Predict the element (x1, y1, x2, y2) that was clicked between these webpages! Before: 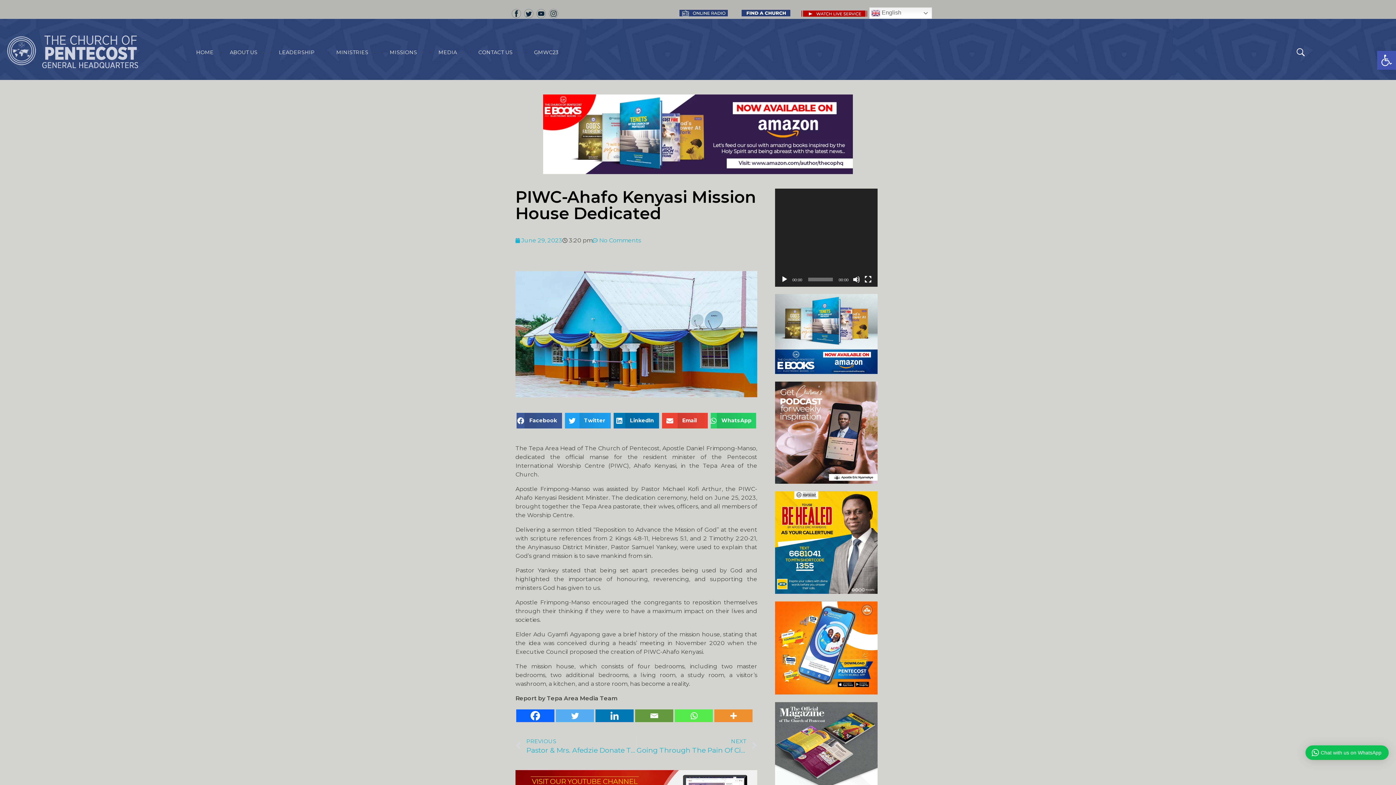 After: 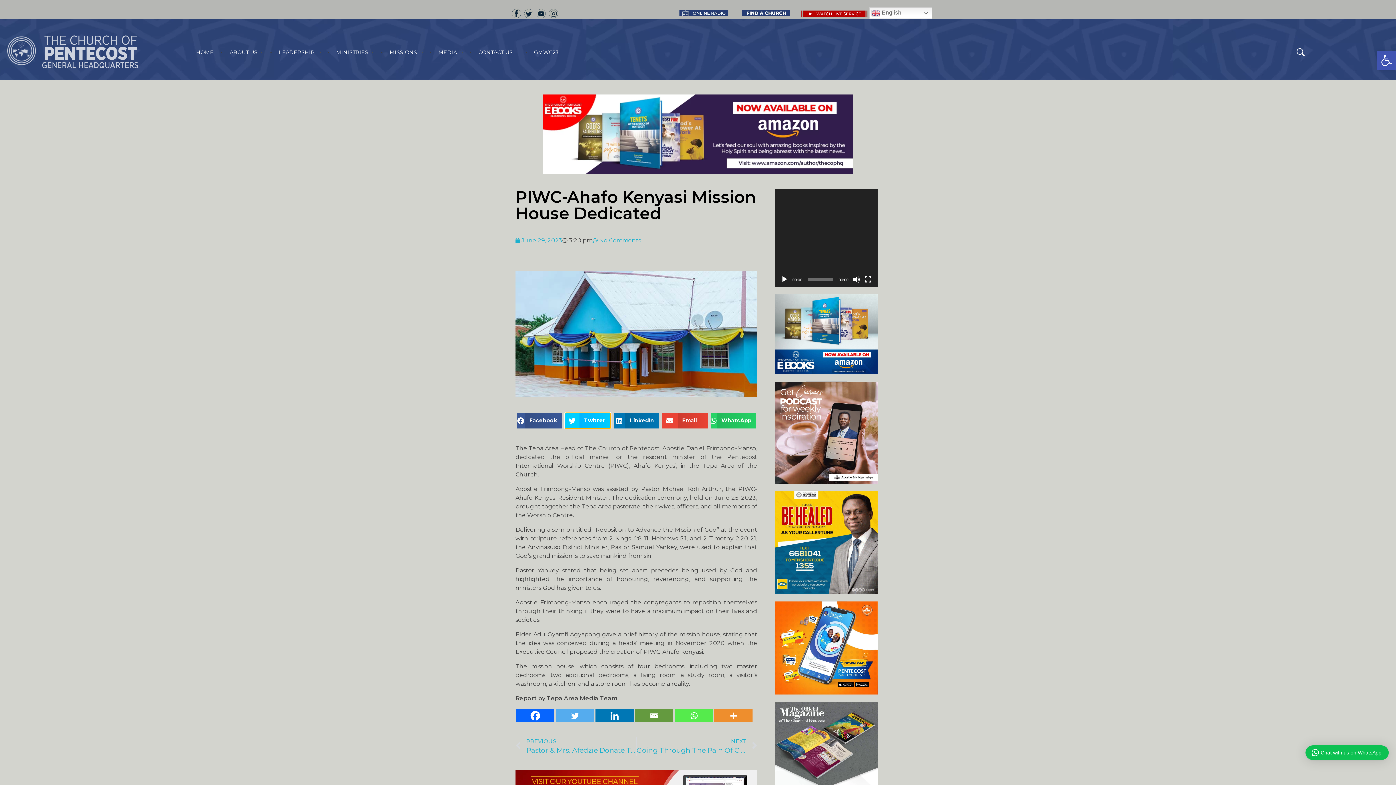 Action: label: Share on twitter bbox: (565, 413, 610, 428)